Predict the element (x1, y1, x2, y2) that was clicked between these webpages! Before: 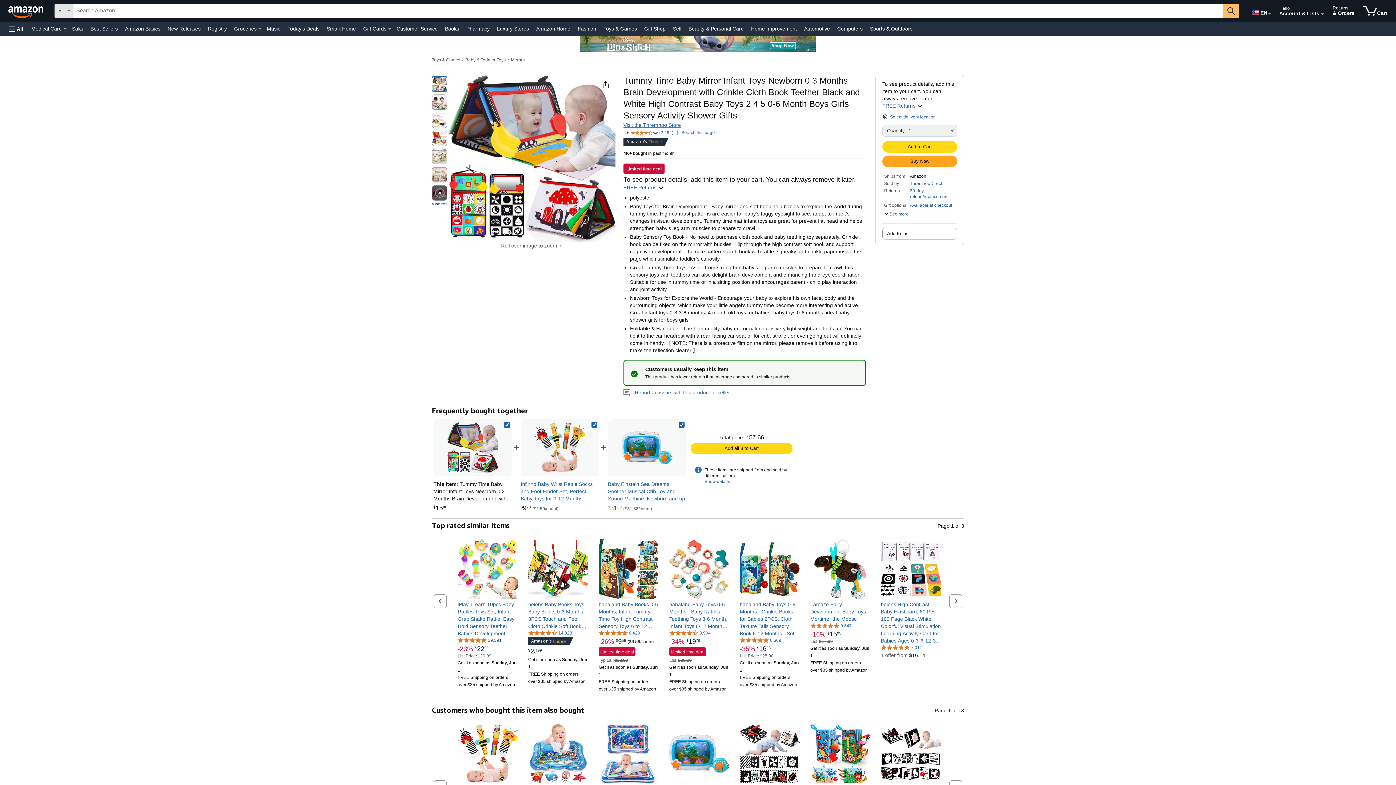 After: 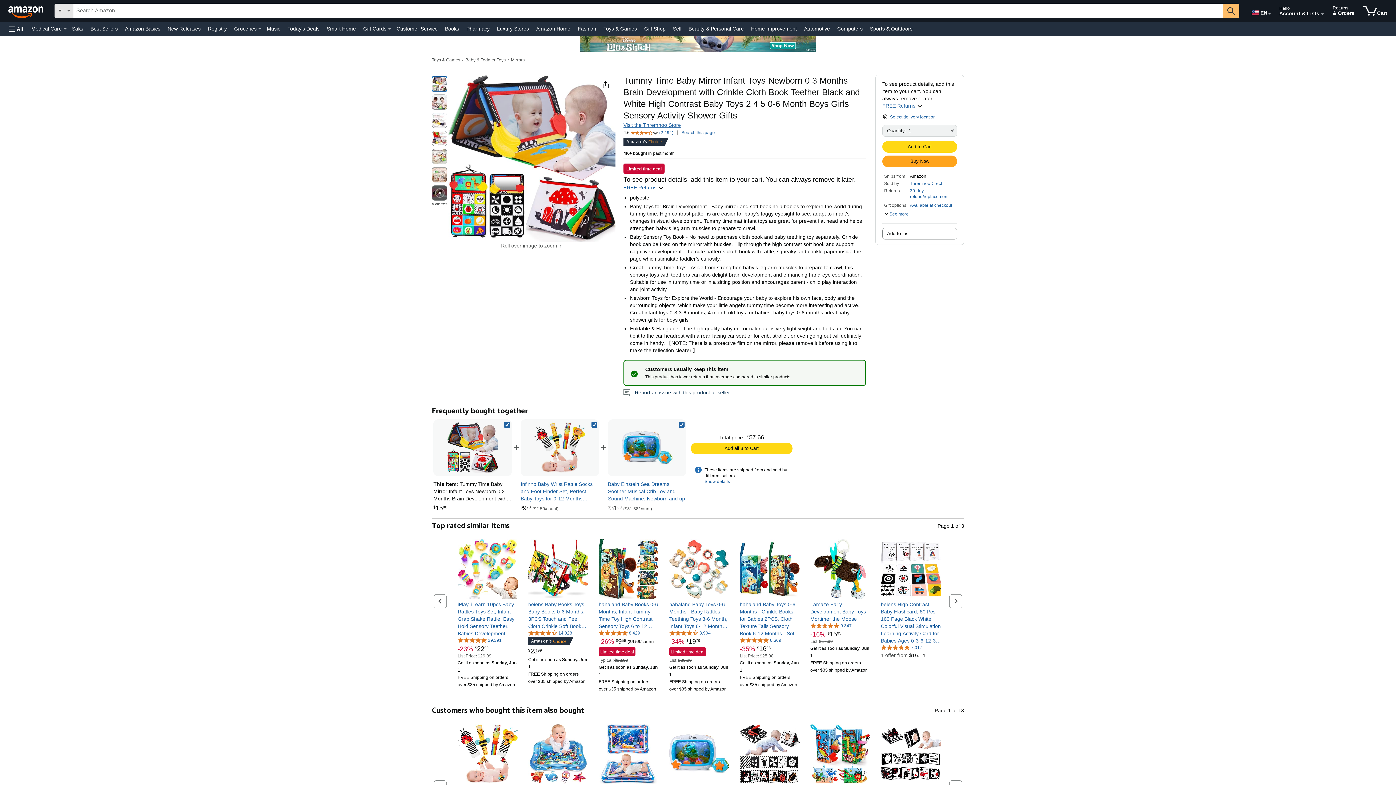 Action: bbox: (623, 389, 730, 395) label:    Report an issue with this product or seller